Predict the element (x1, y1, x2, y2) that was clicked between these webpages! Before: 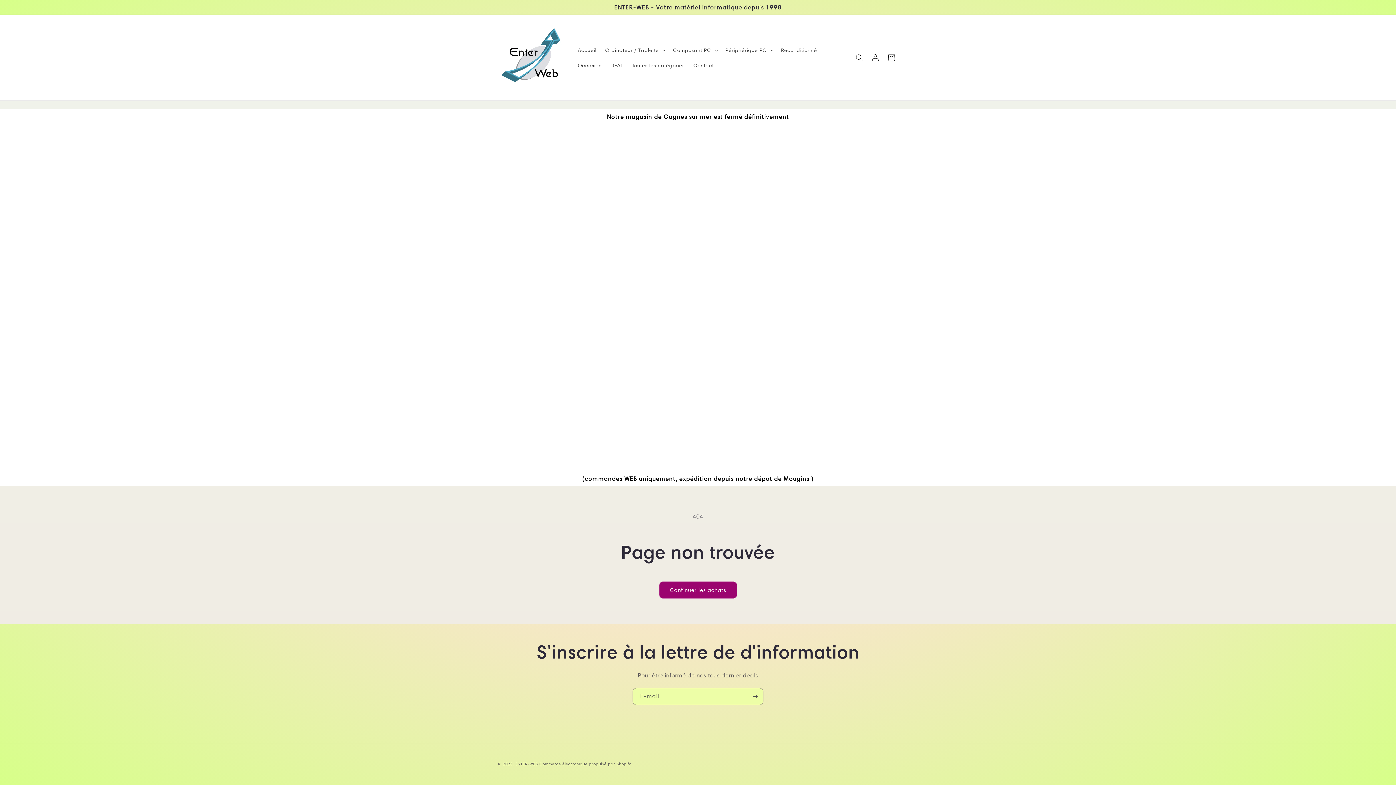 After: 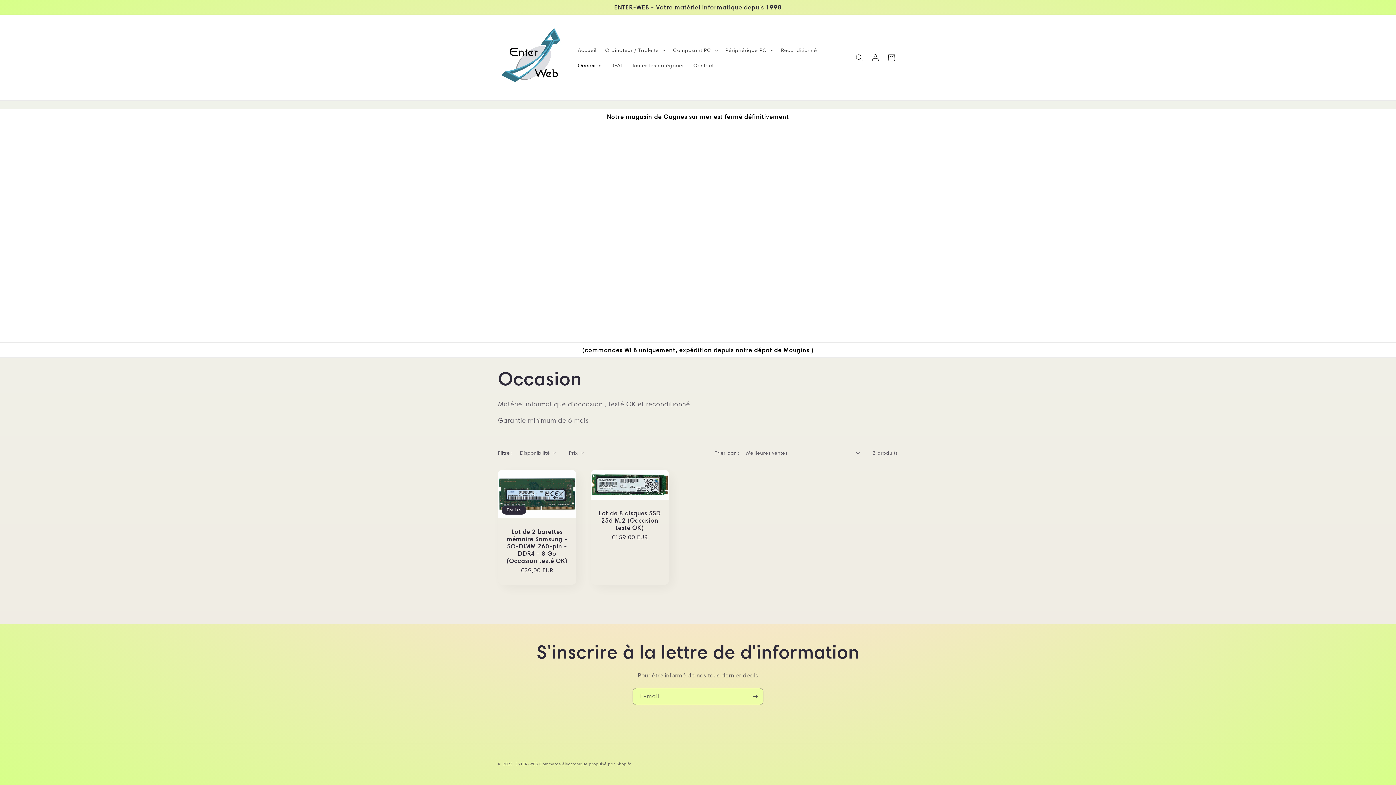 Action: label: Occasion bbox: (573, 57, 606, 72)